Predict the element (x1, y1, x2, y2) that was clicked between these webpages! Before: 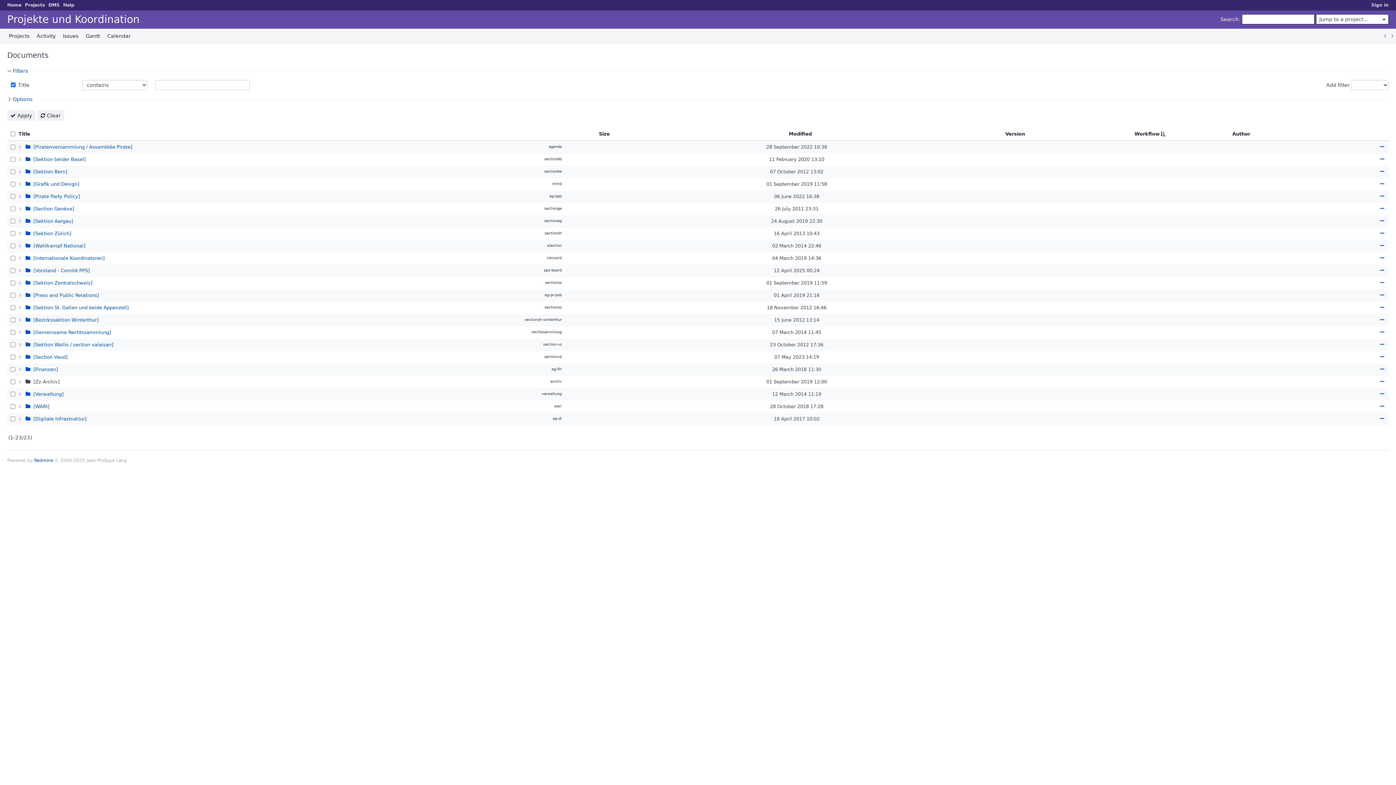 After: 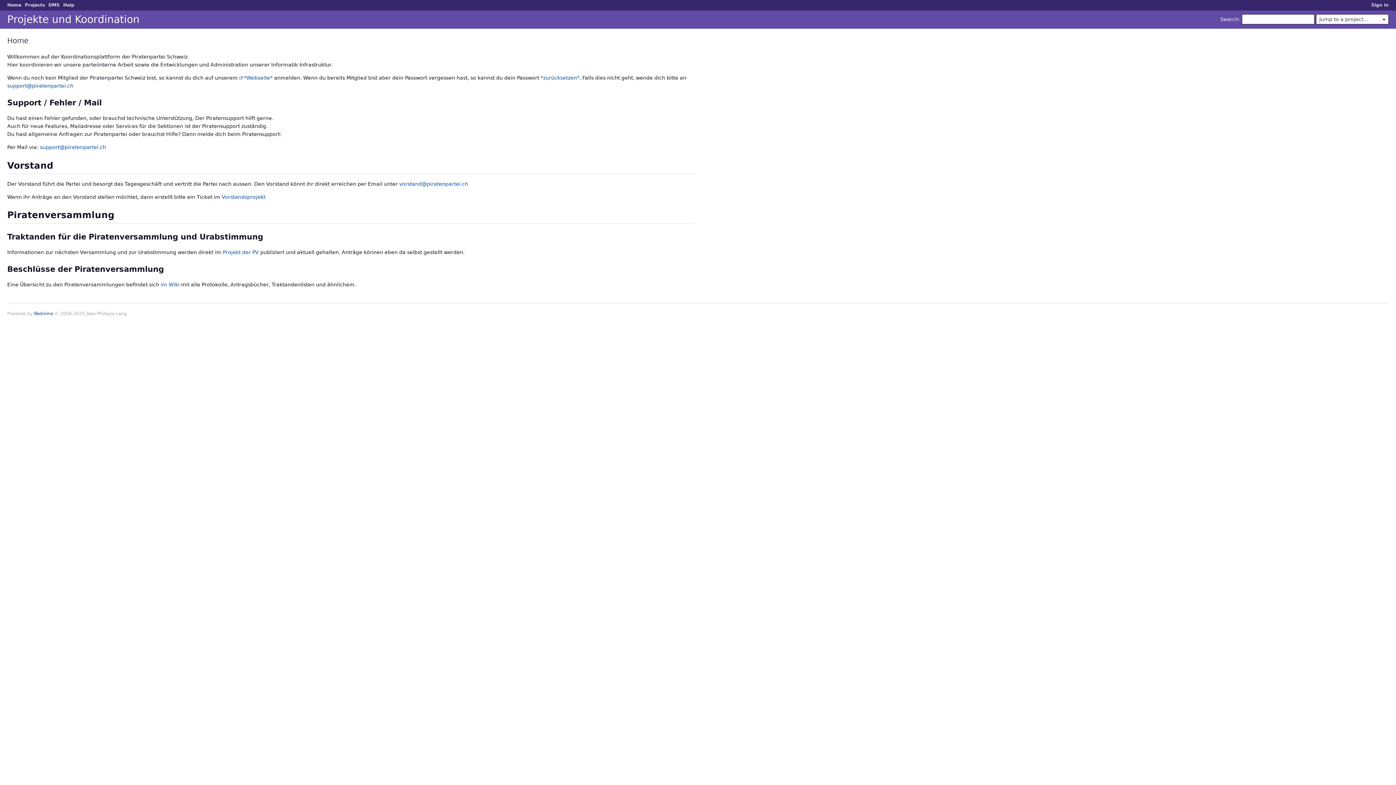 Action: label: Home bbox: (7, 2, 21, 7)